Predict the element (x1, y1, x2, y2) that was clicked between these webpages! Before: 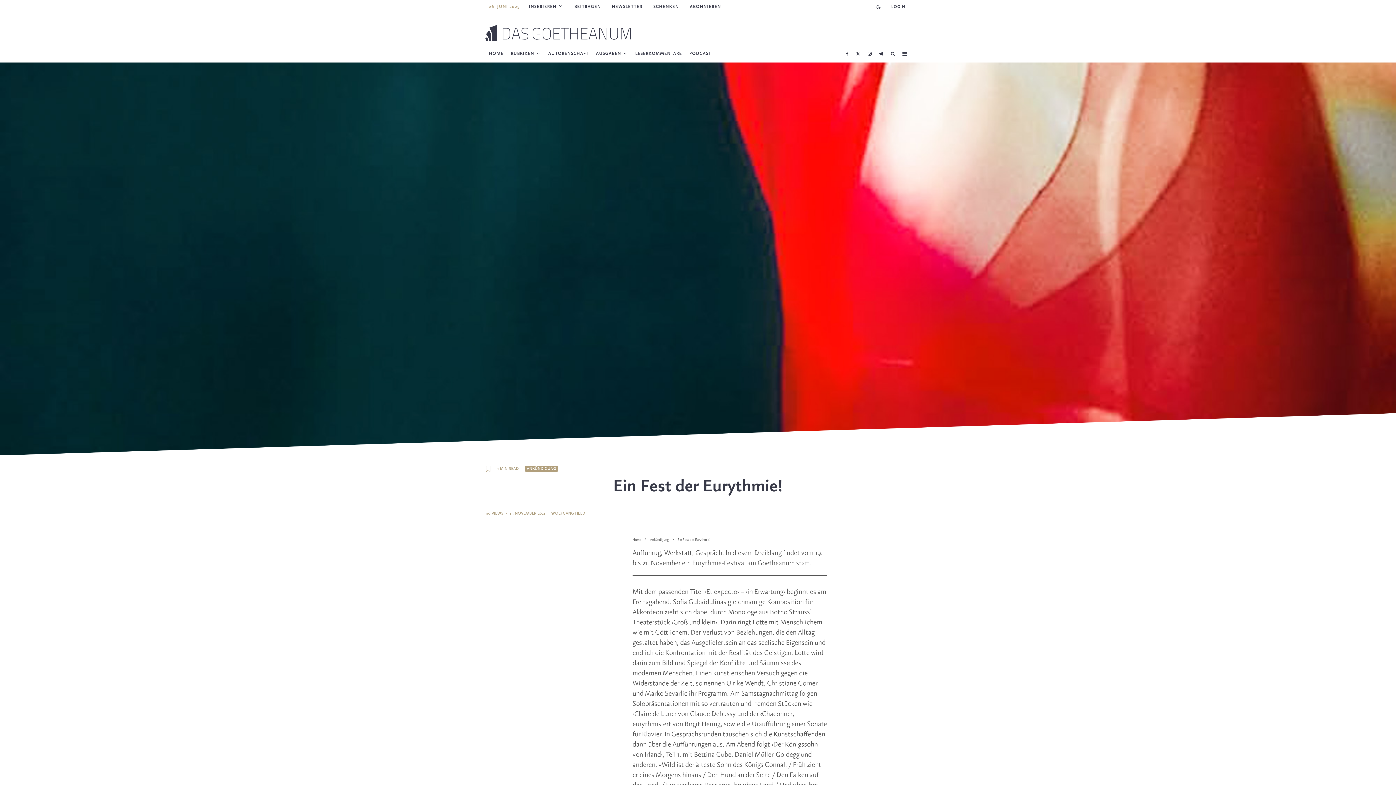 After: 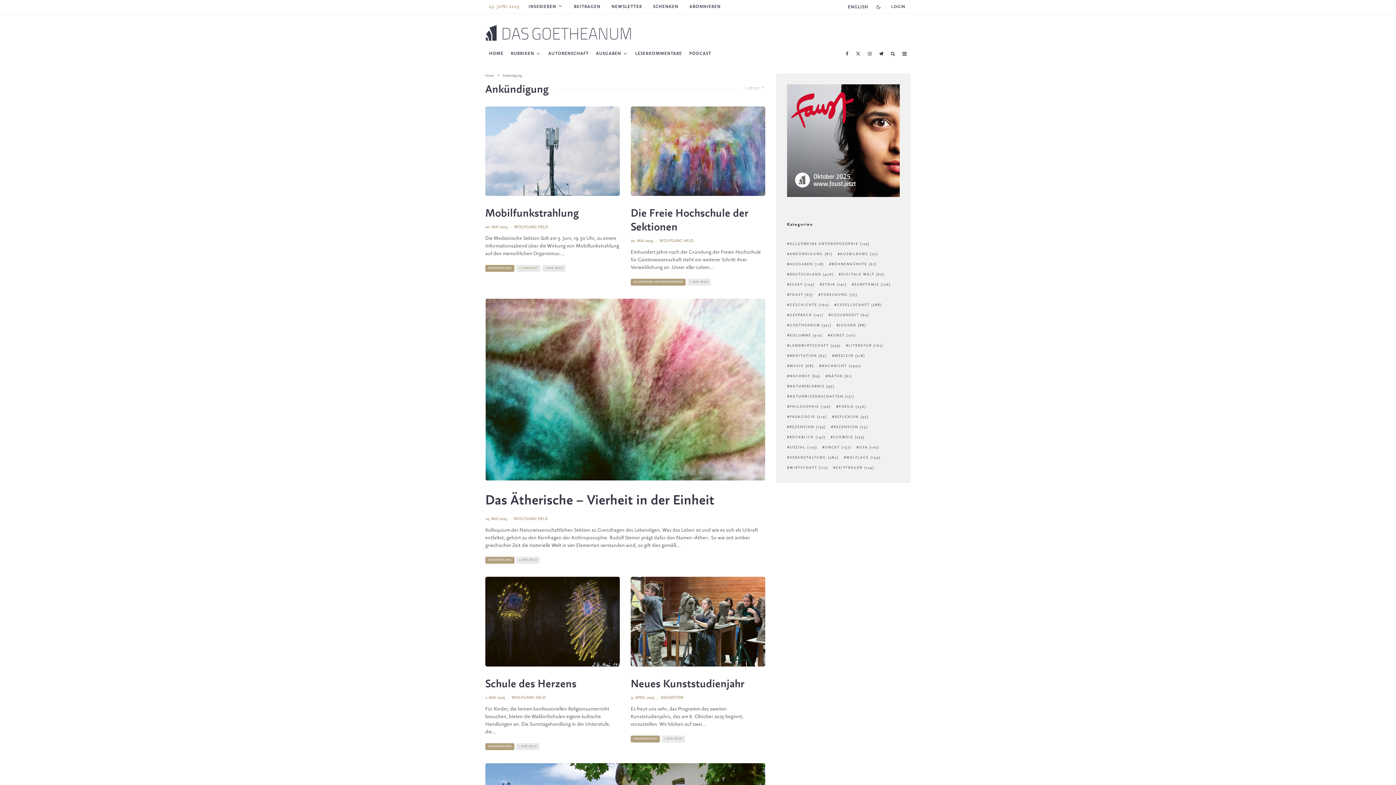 Action: bbox: (525, 466, 558, 471) label: ANKÜNDIGUNG